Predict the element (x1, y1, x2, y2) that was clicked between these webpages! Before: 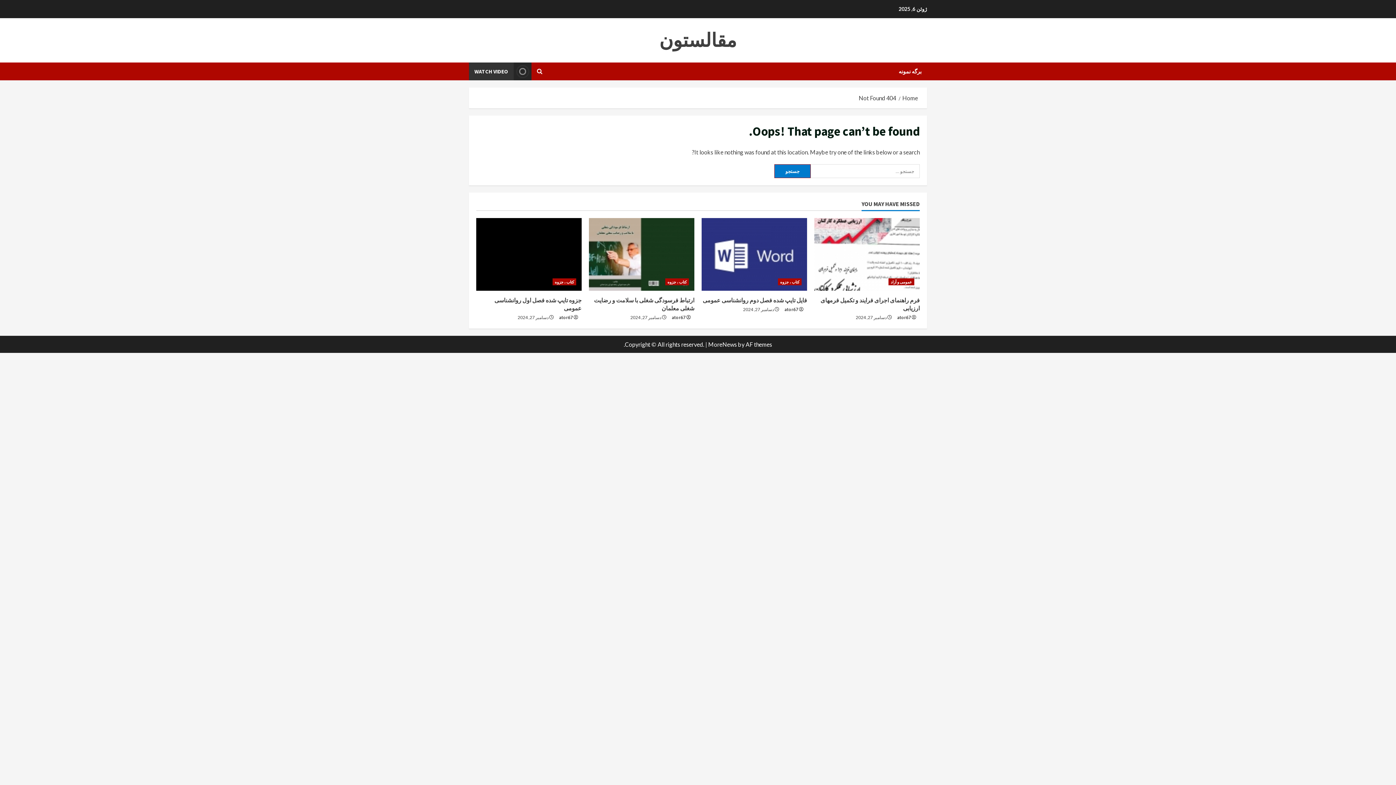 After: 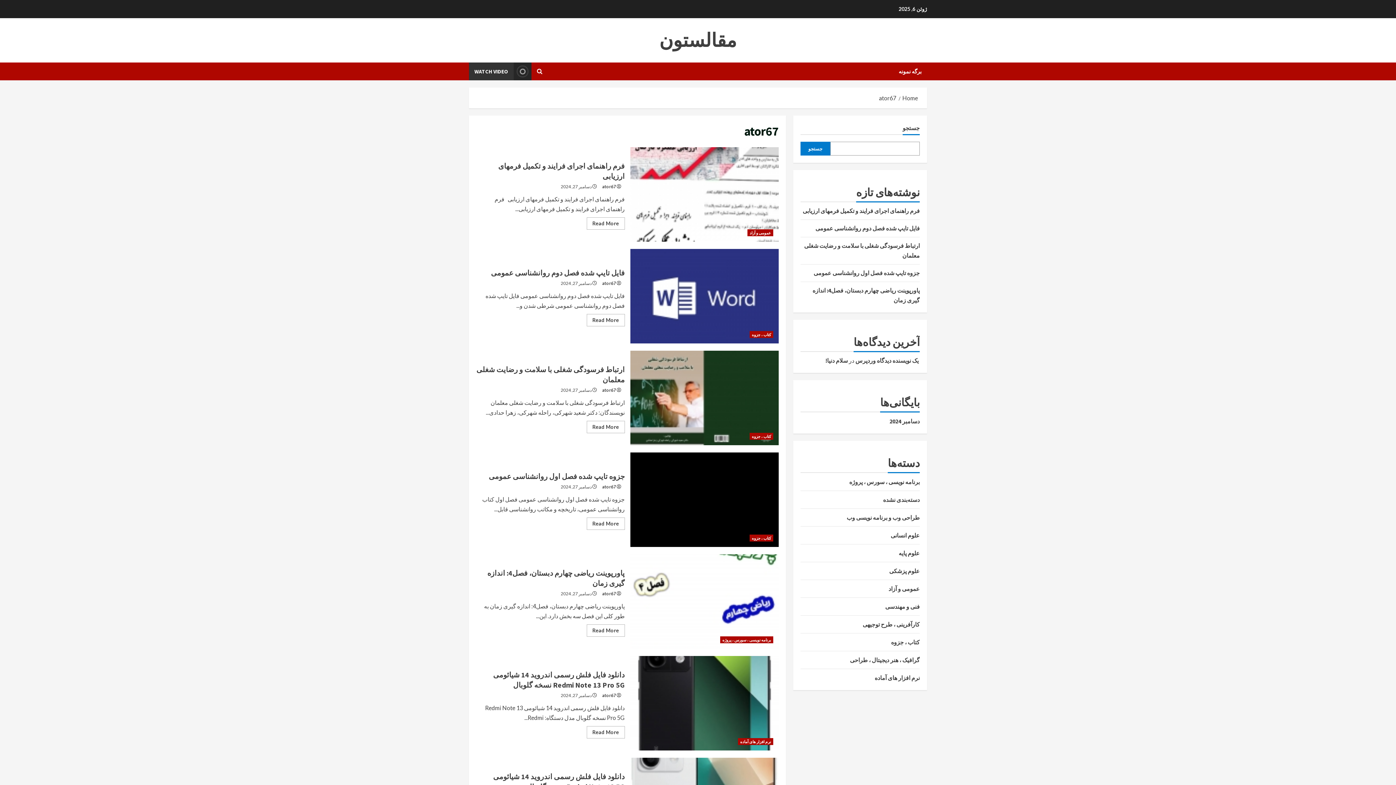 Action: label: ator67 bbox: (897, 314, 911, 321)